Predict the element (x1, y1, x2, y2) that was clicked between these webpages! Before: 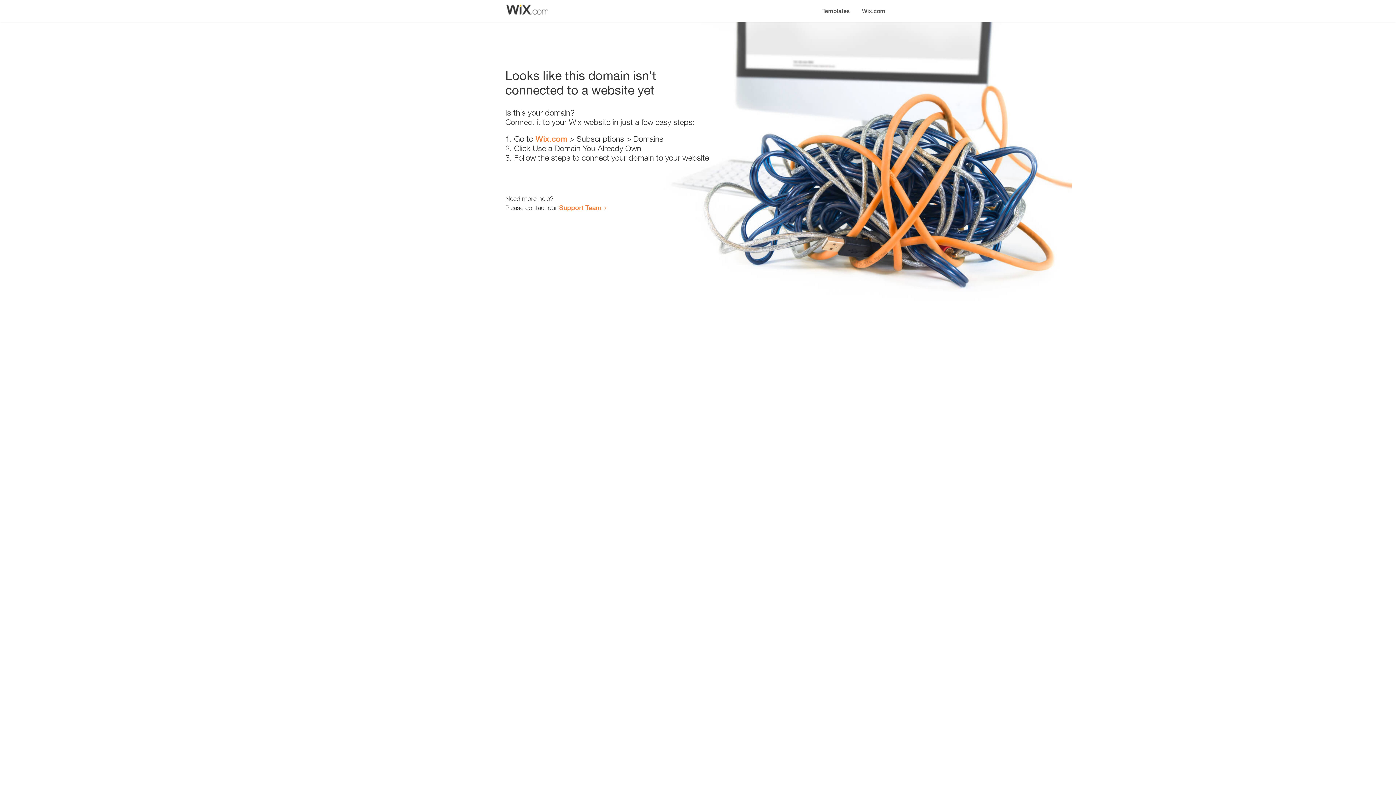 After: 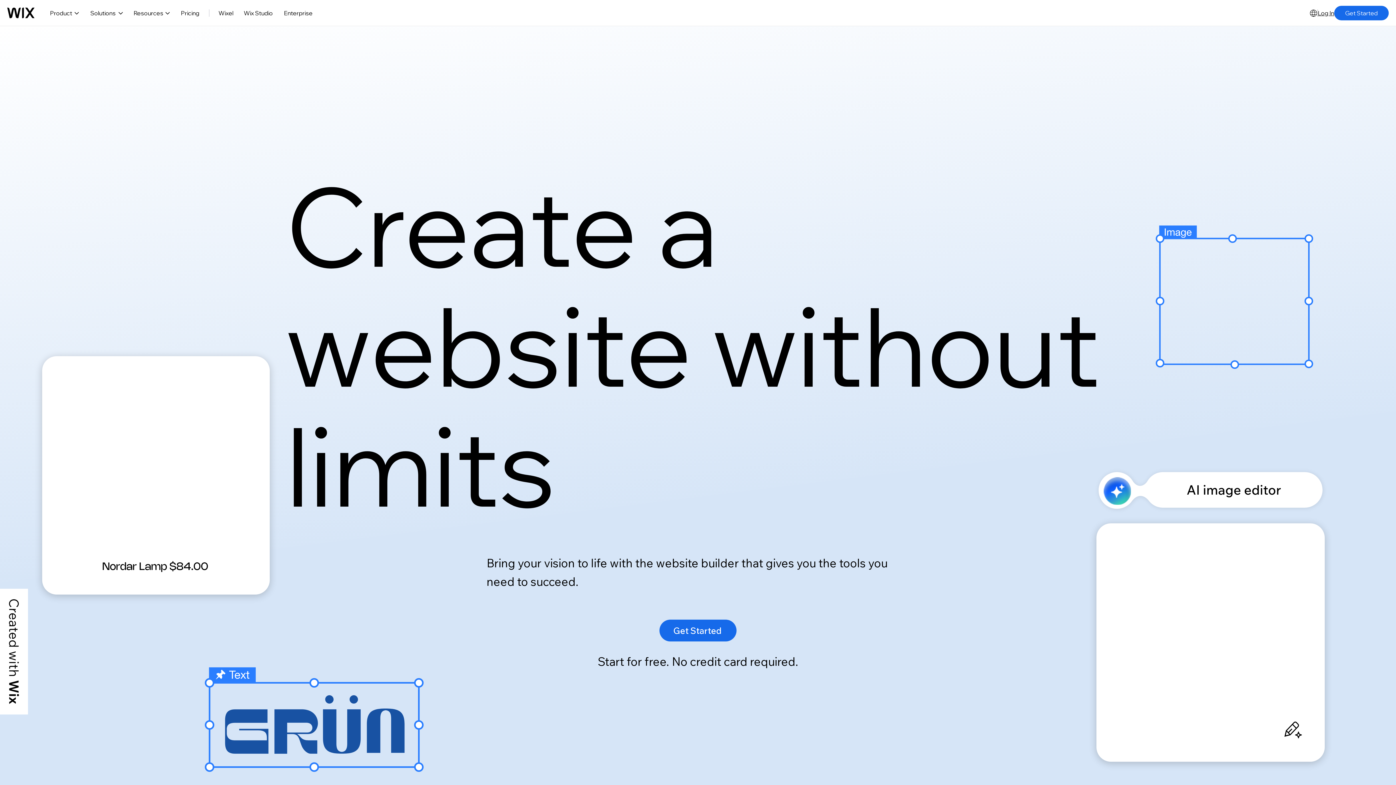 Action: label: Wix.com bbox: (856, 0, 890, 14)